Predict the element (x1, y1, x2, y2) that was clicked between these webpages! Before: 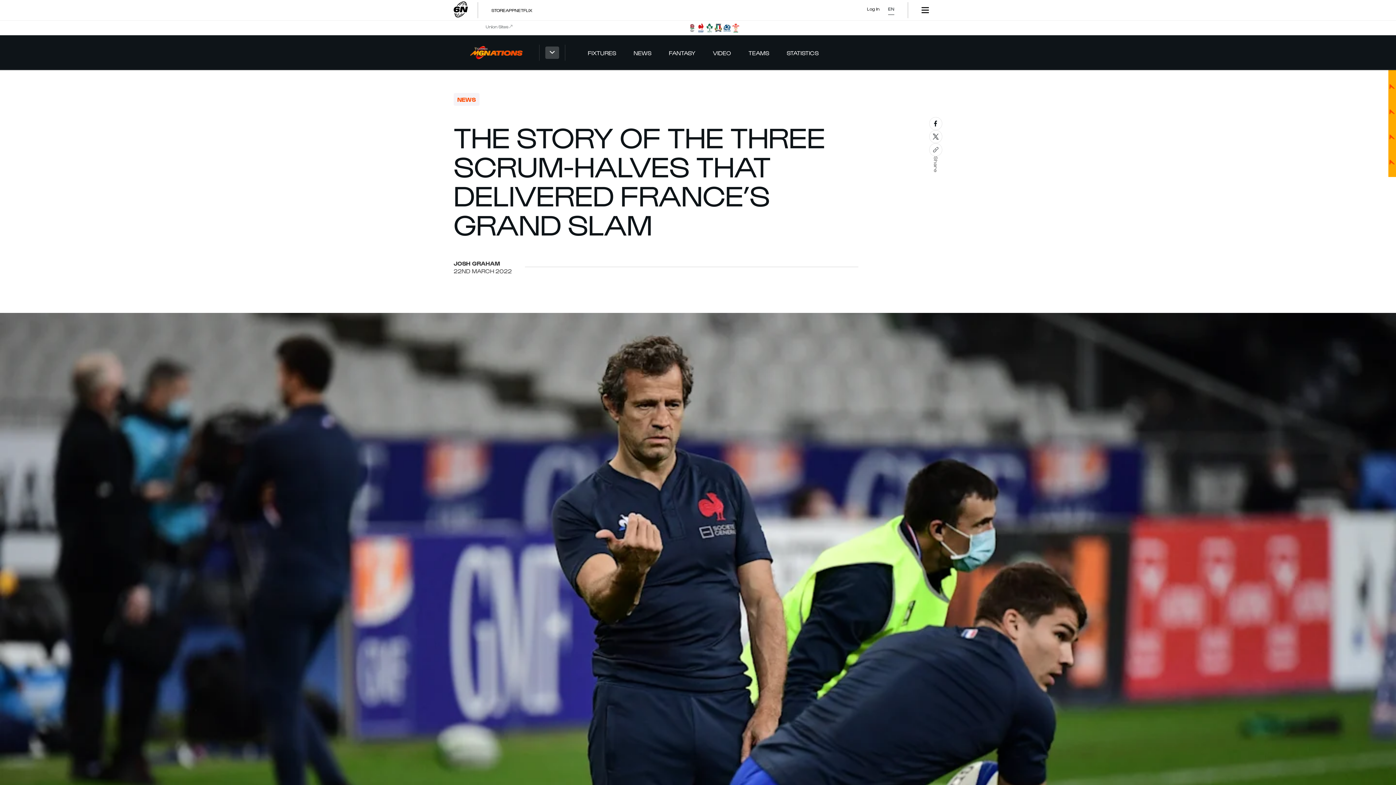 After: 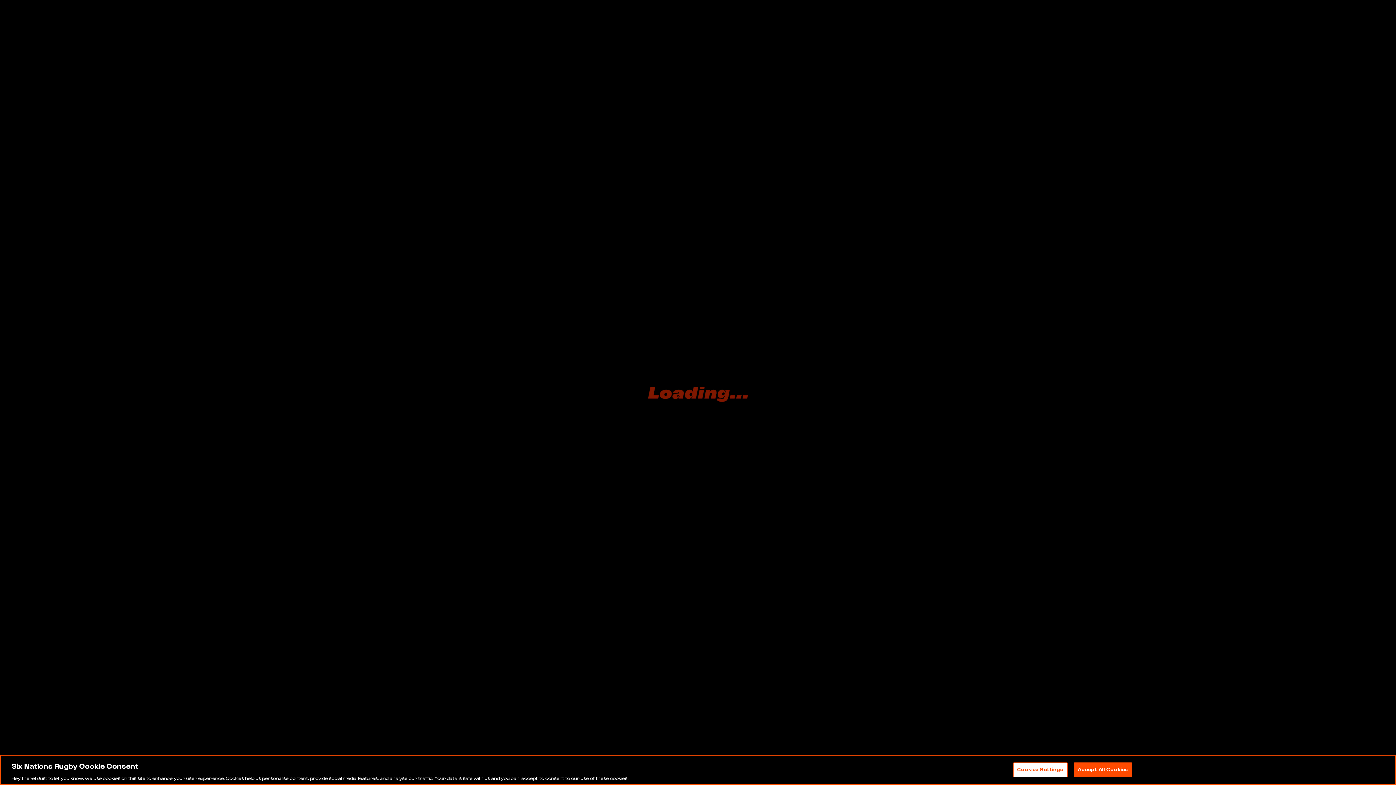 Action: bbox: (669, 35, 695, 70) label: FANTASY